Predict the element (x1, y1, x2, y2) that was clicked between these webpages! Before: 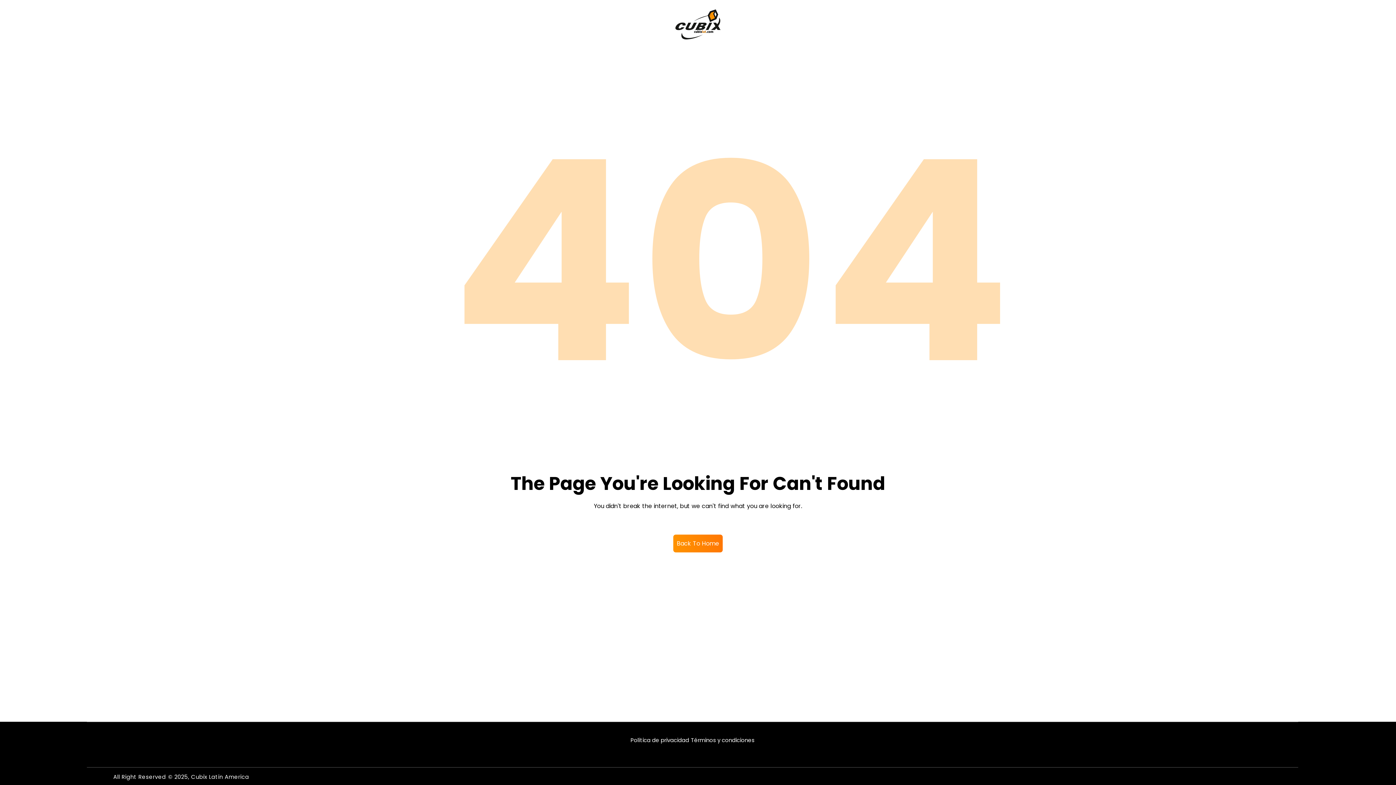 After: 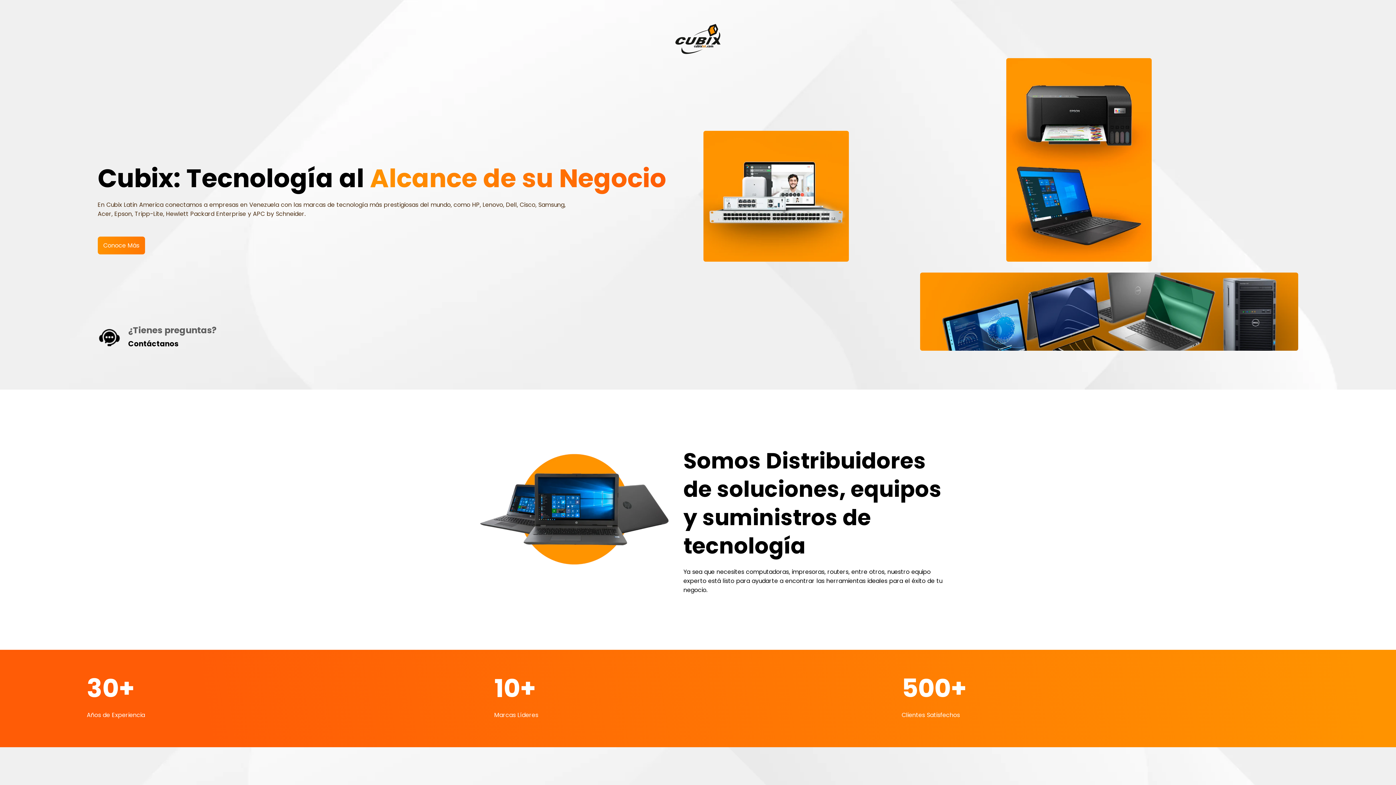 Action: bbox: (673, 534, 722, 552) label: Back To Home